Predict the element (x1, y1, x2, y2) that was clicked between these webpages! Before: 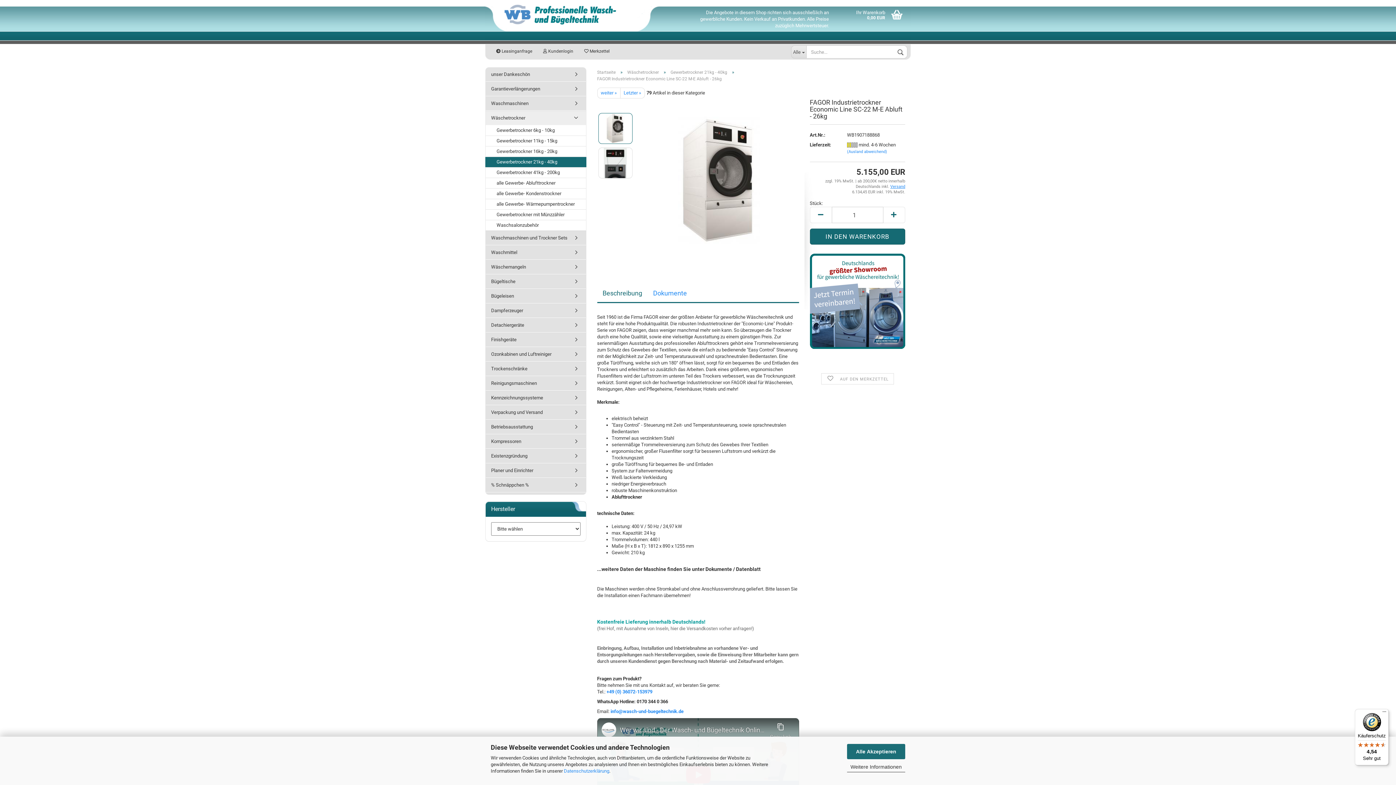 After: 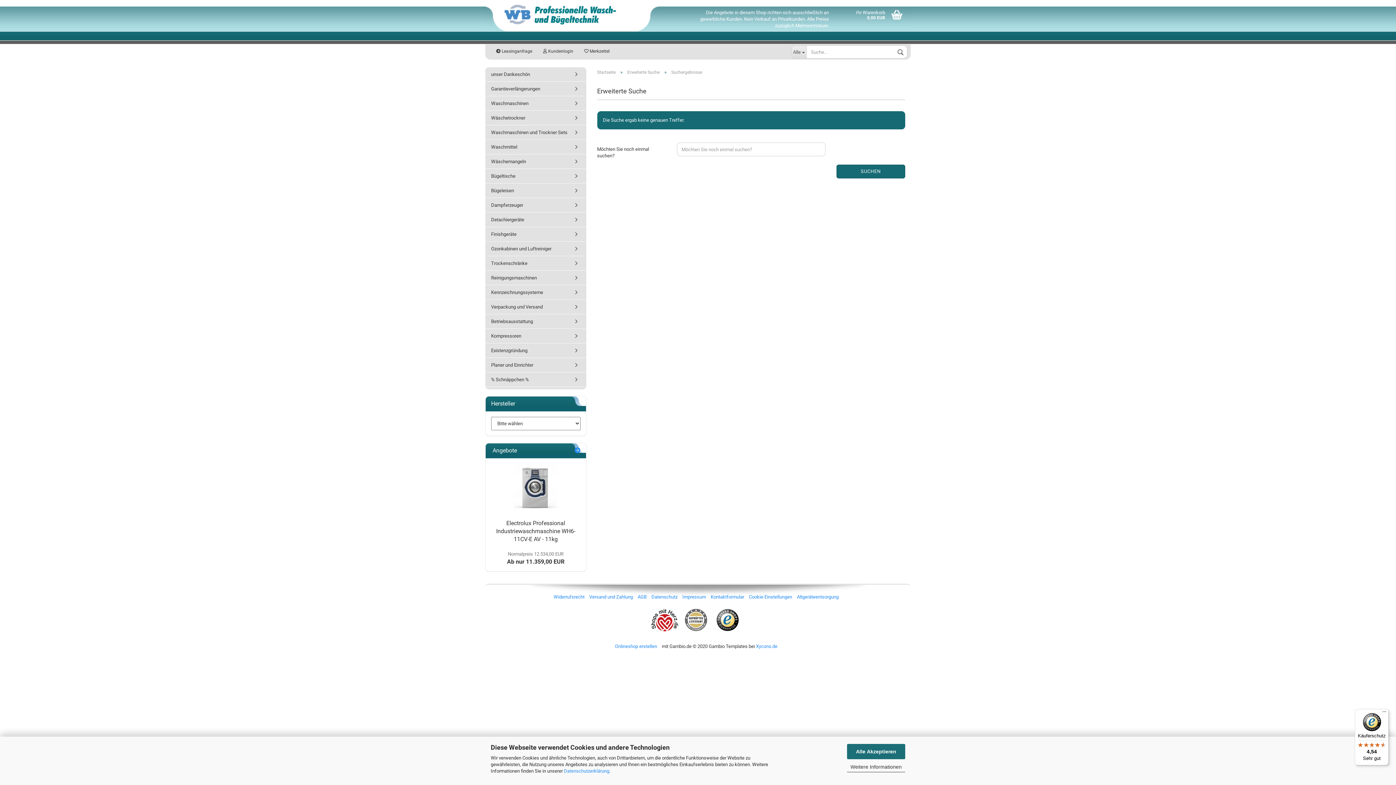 Action: bbox: (893, 45, 907, 58)